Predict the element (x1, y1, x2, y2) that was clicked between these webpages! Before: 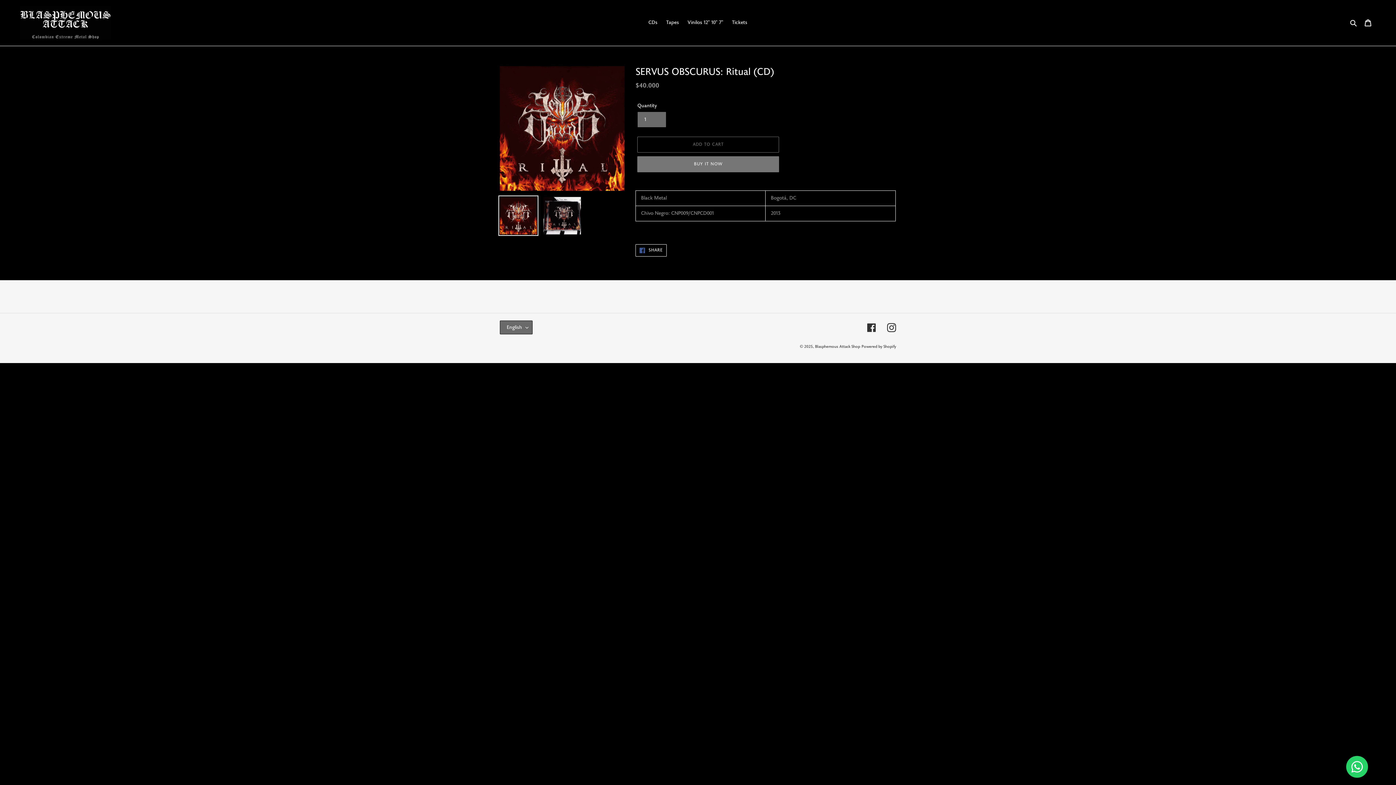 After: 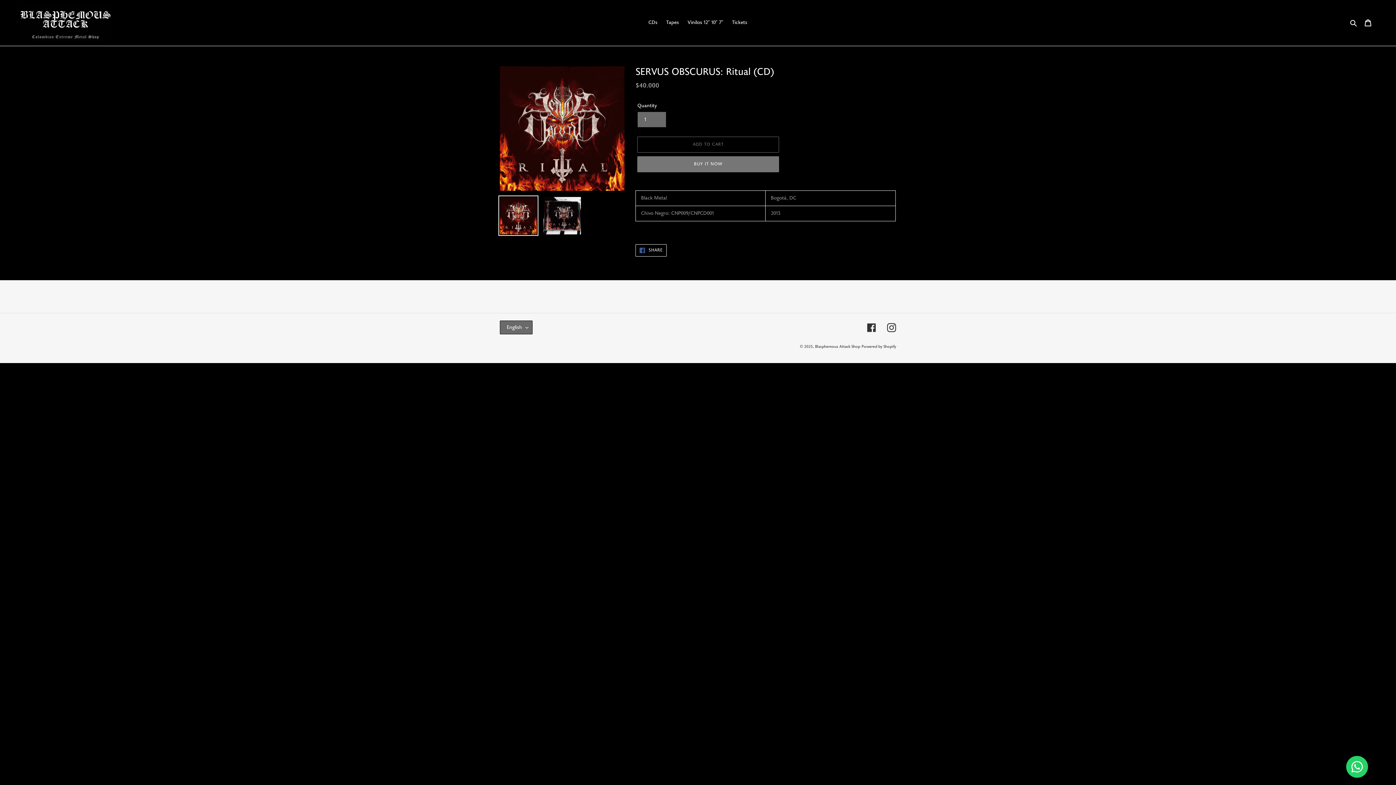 Action: bbox: (498, 195, 538, 235)